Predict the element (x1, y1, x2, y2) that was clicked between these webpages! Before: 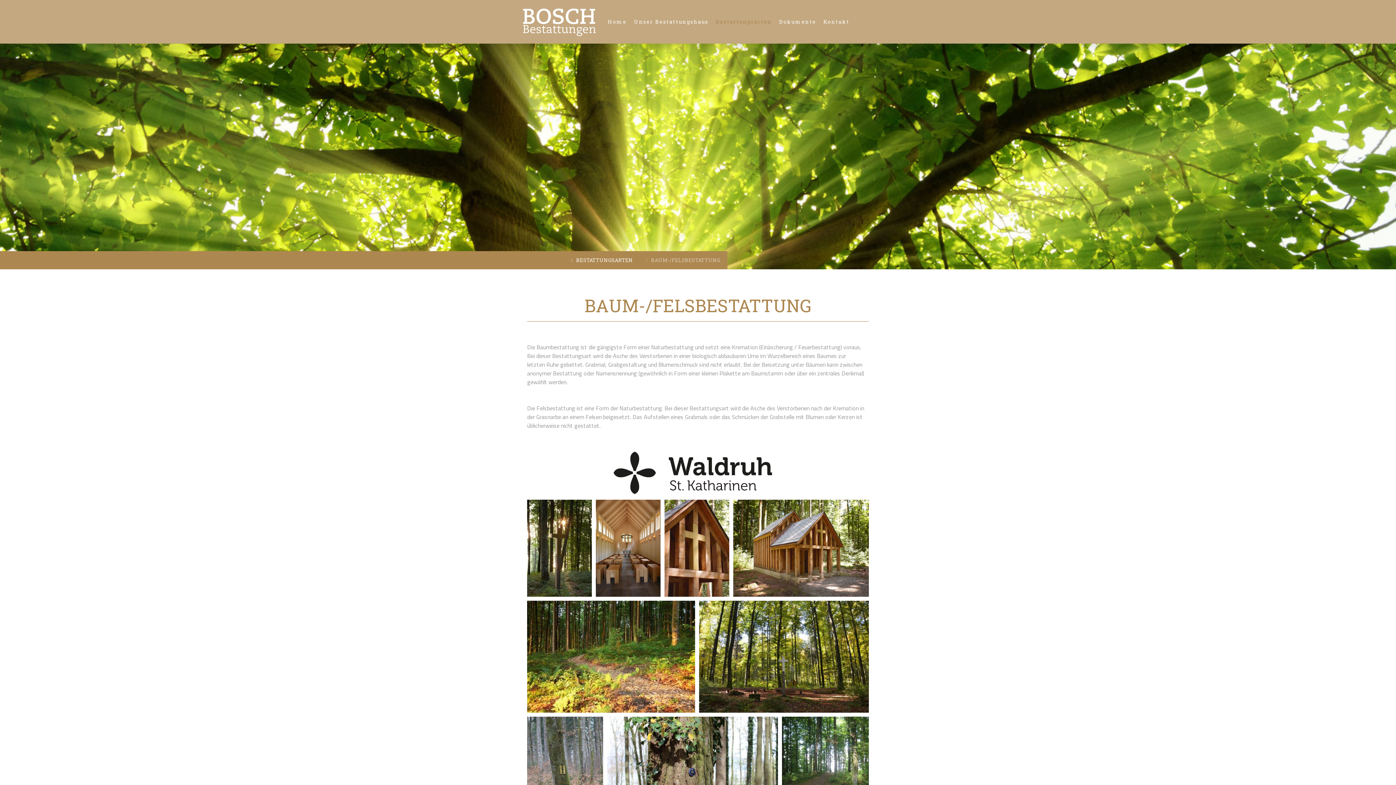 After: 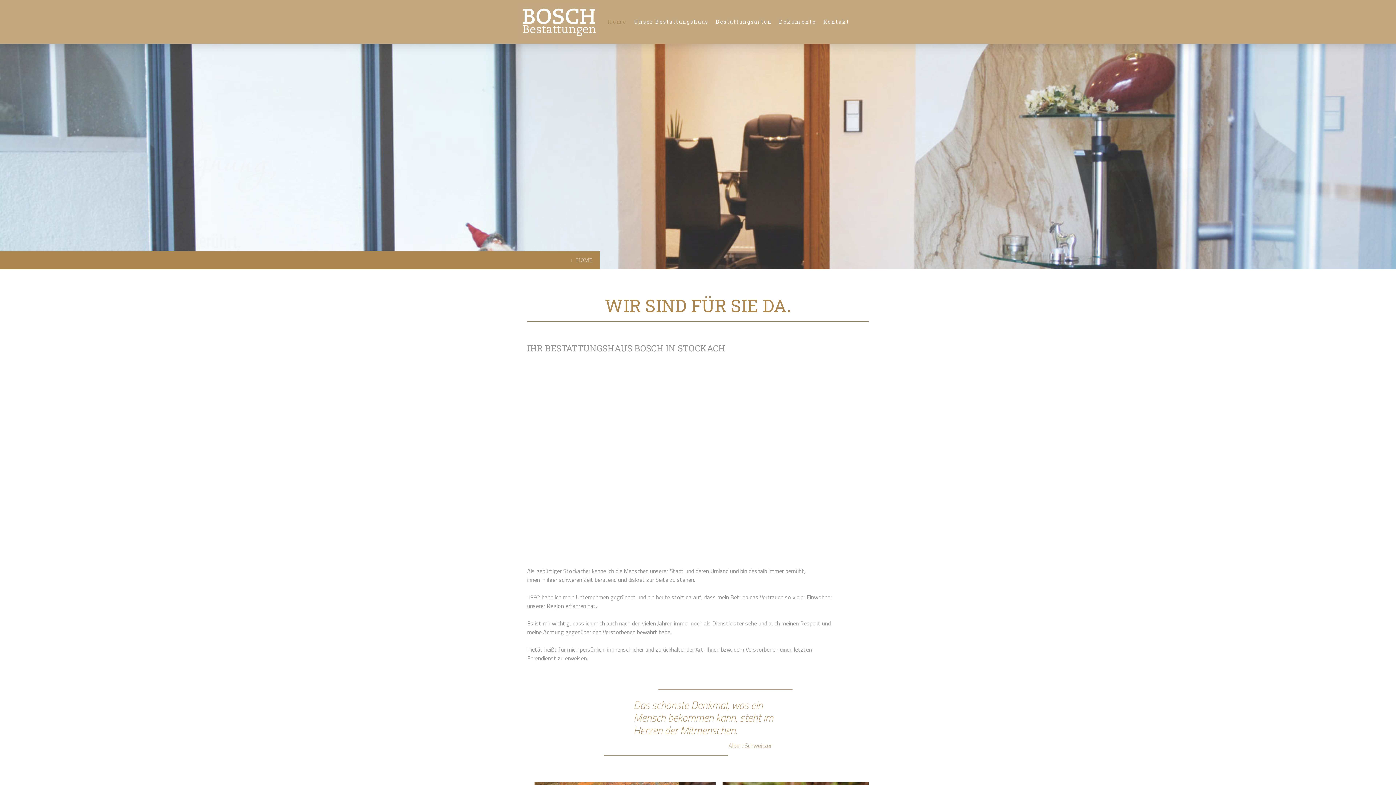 Action: bbox: (520, 6, 598, 13)